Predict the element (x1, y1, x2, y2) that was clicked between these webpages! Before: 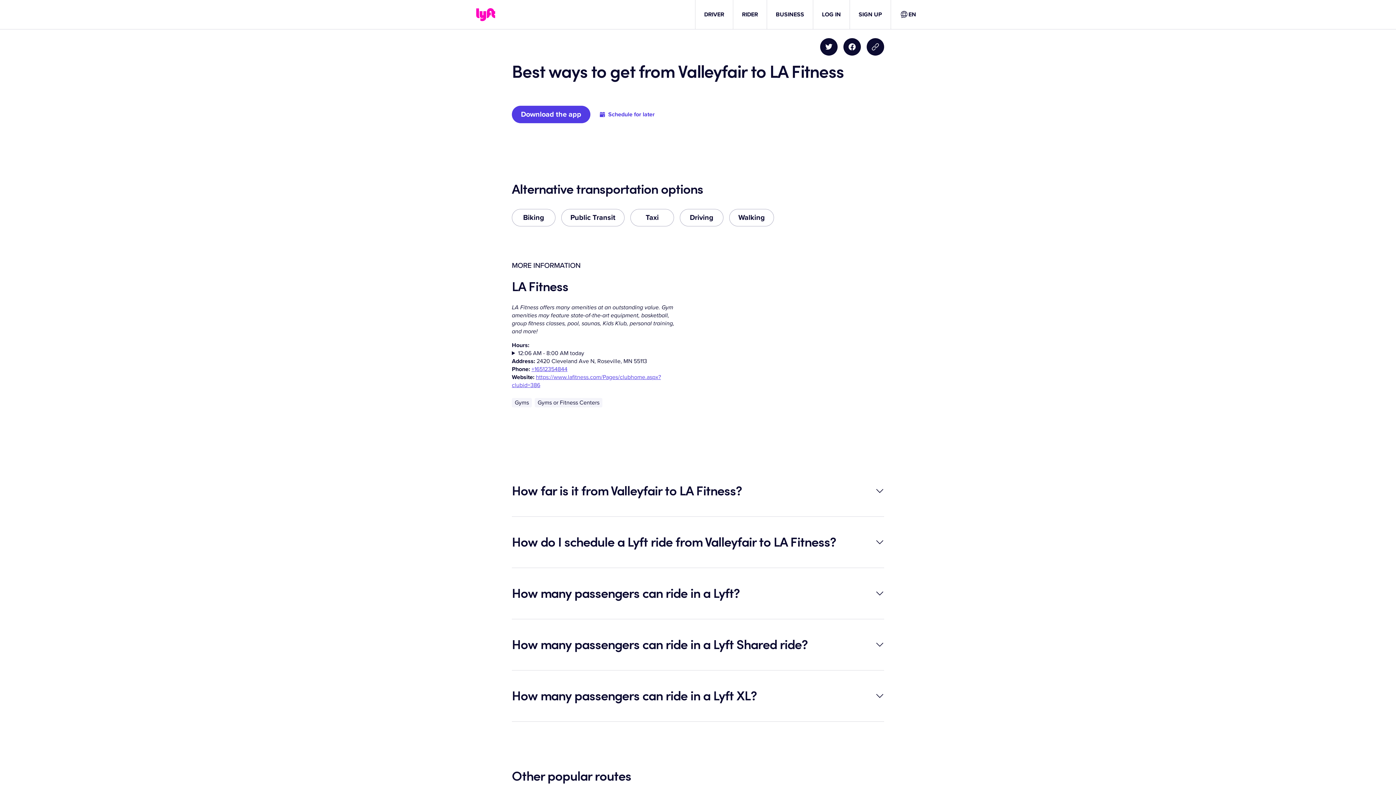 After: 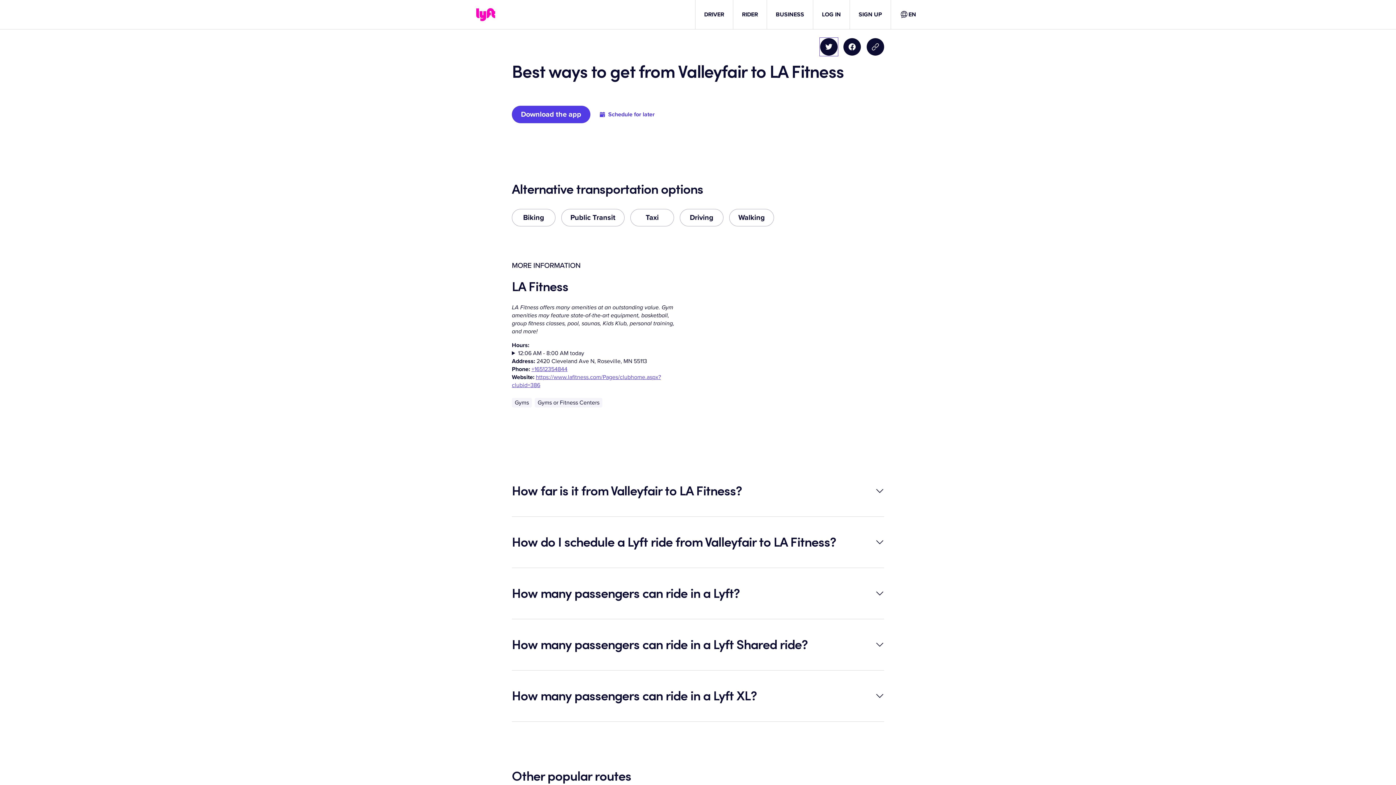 Action: bbox: (820, 38, 837, 55) label: Share on Twitter